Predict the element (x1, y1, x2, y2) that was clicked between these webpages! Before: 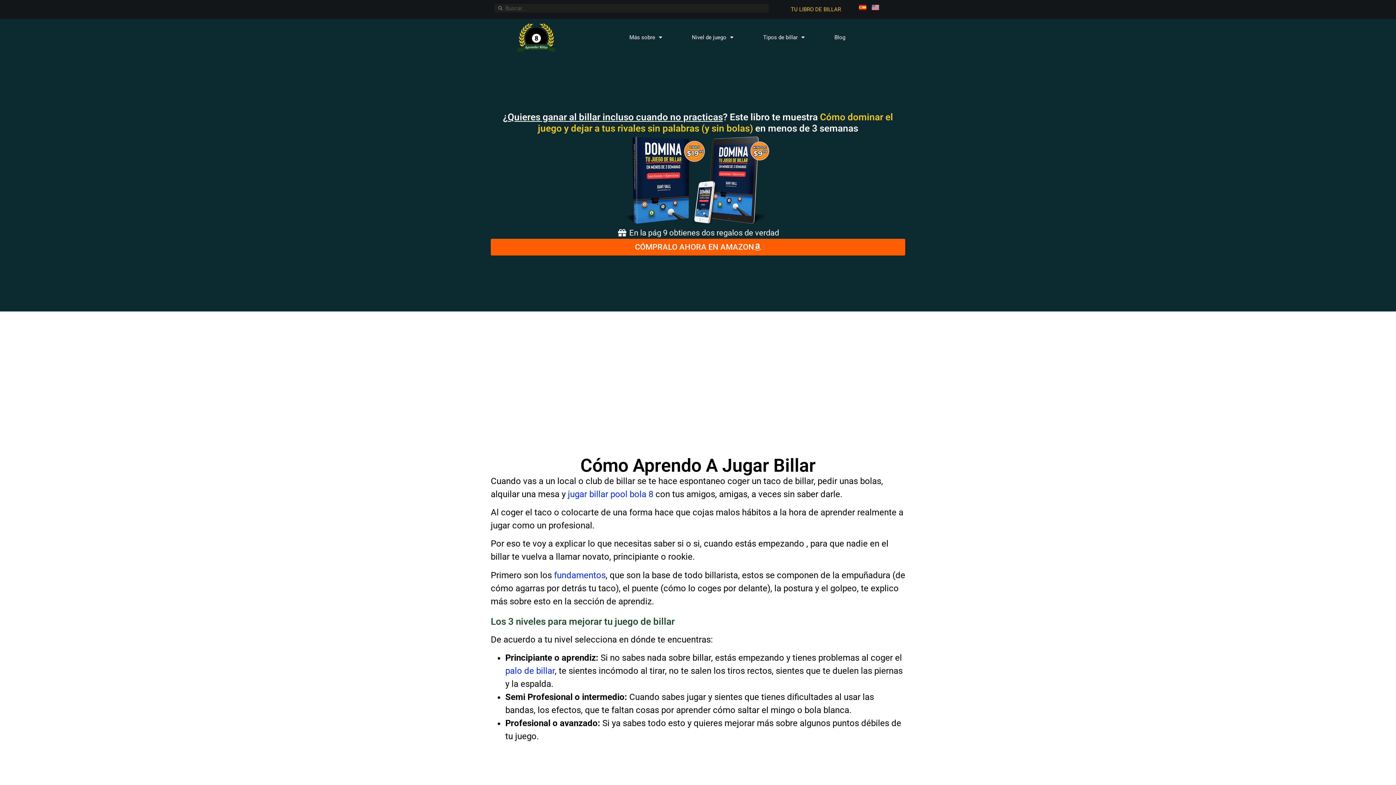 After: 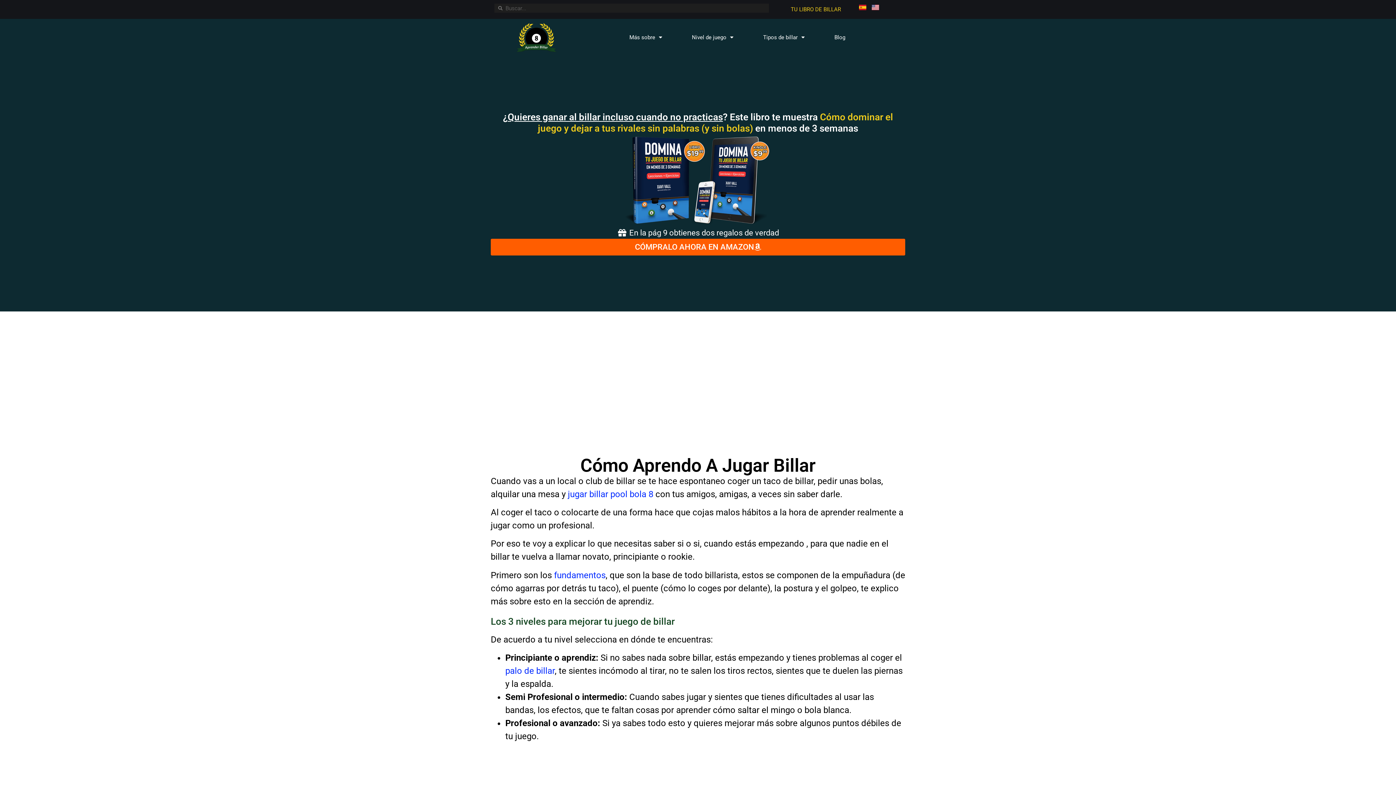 Action: bbox: (490, 239, 905, 255) label: CÓMPRALO AHORA EN AMAZON